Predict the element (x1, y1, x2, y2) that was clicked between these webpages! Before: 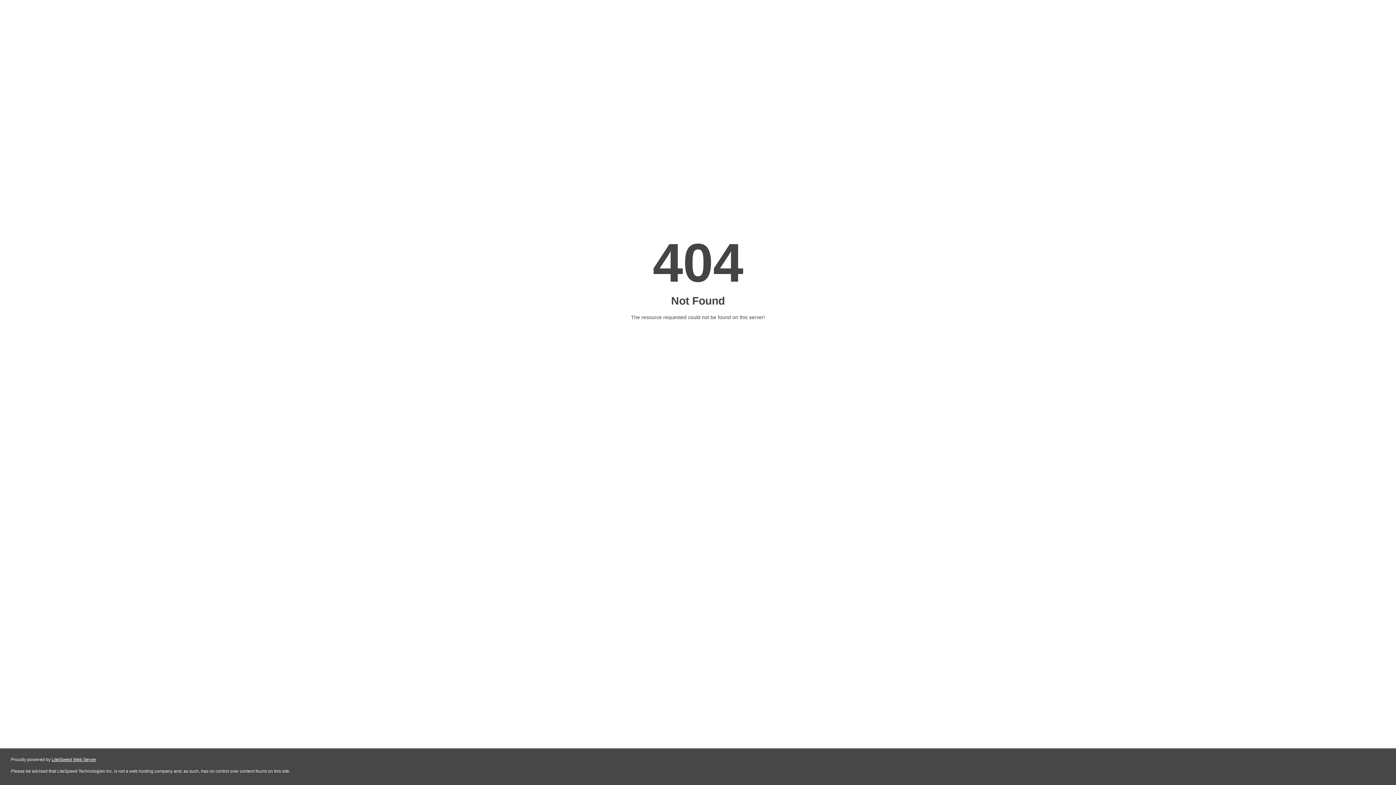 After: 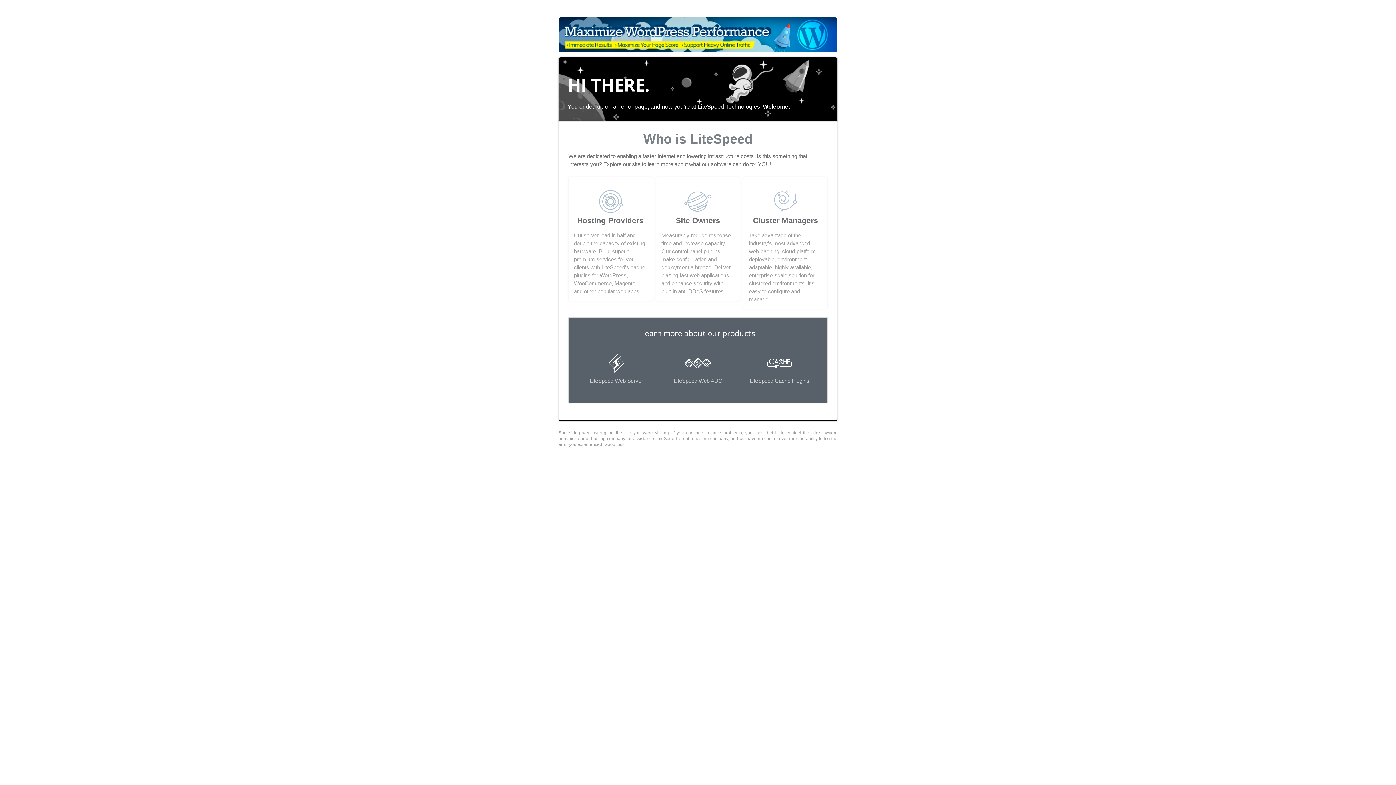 Action: label: LiteSpeed Web Server bbox: (51, 757, 96, 762)